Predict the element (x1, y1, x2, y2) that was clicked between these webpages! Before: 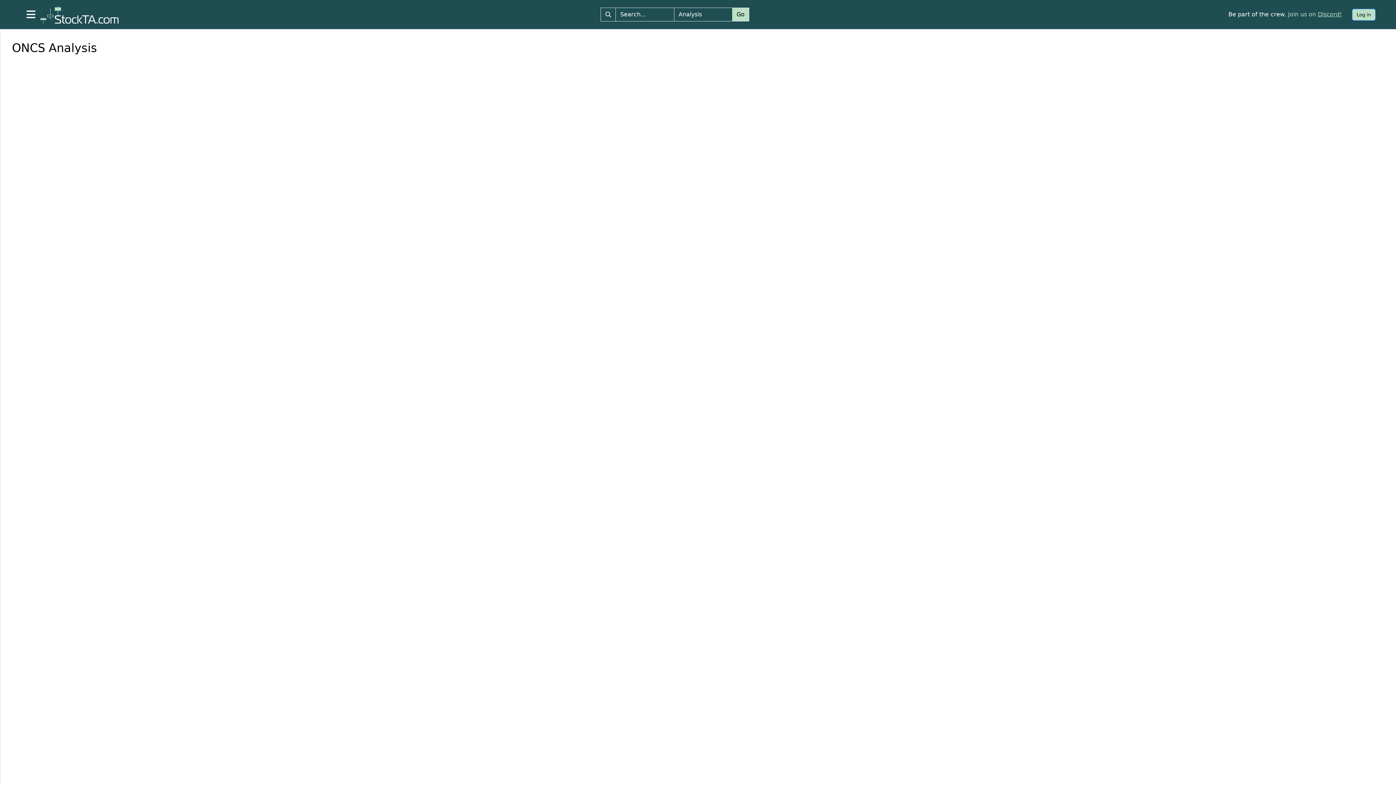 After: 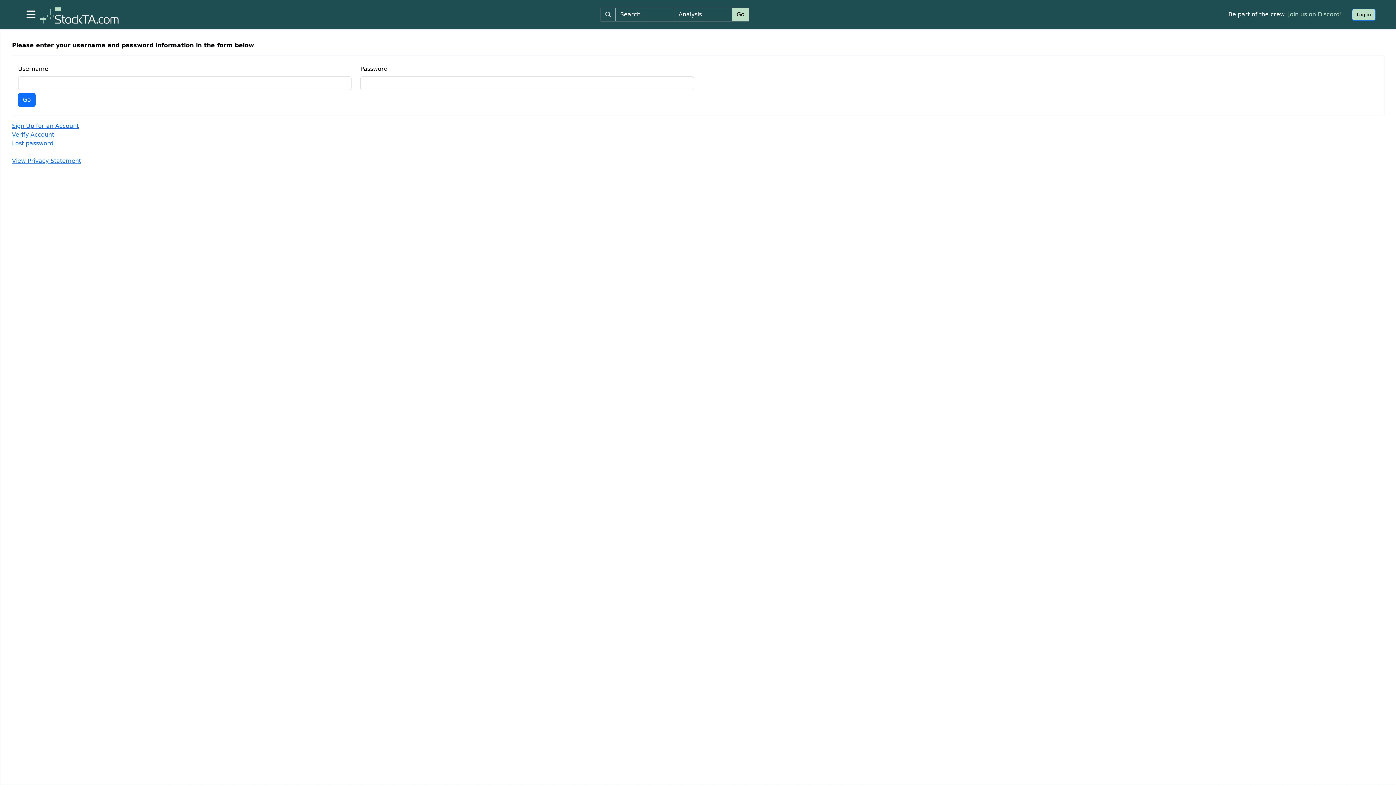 Action: label: Log in bbox: (1352, 8, 1375, 20)